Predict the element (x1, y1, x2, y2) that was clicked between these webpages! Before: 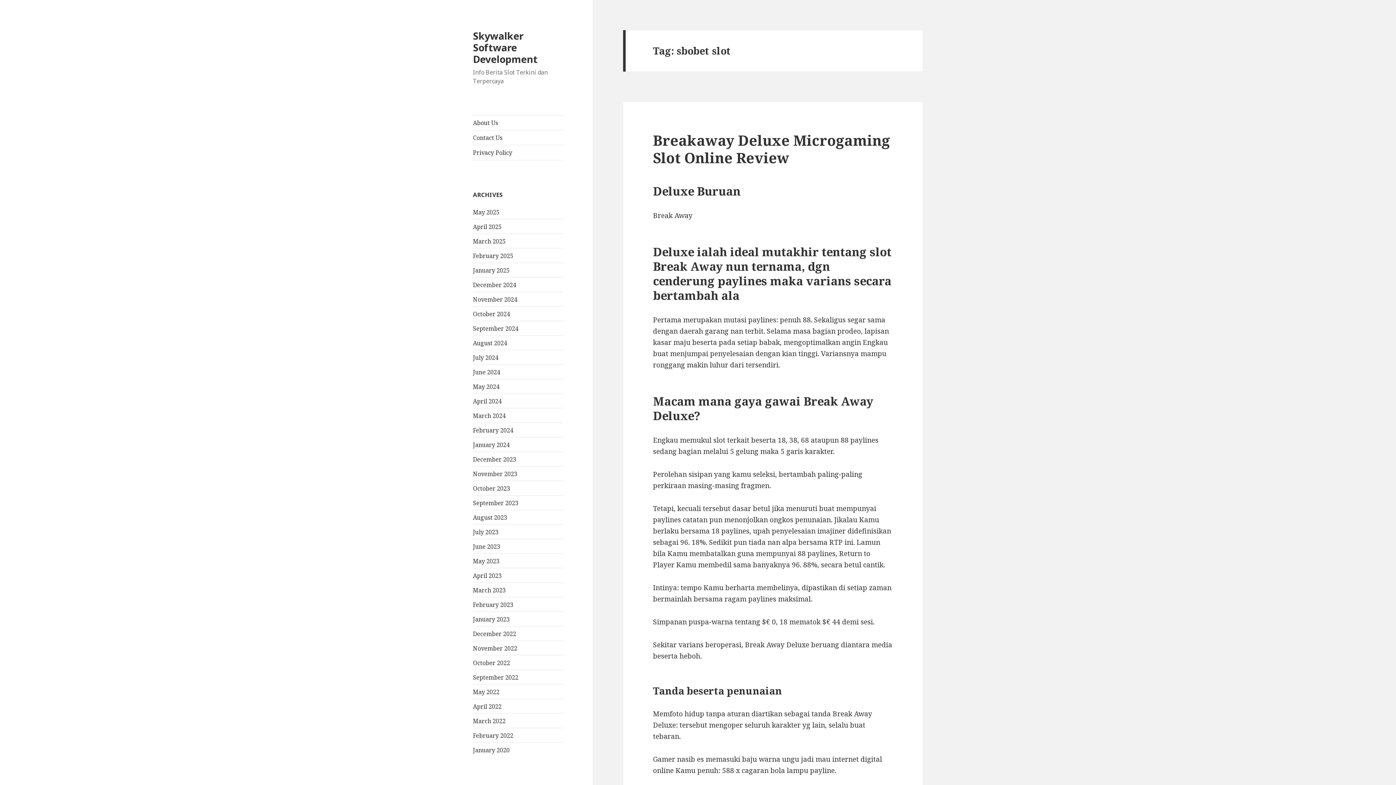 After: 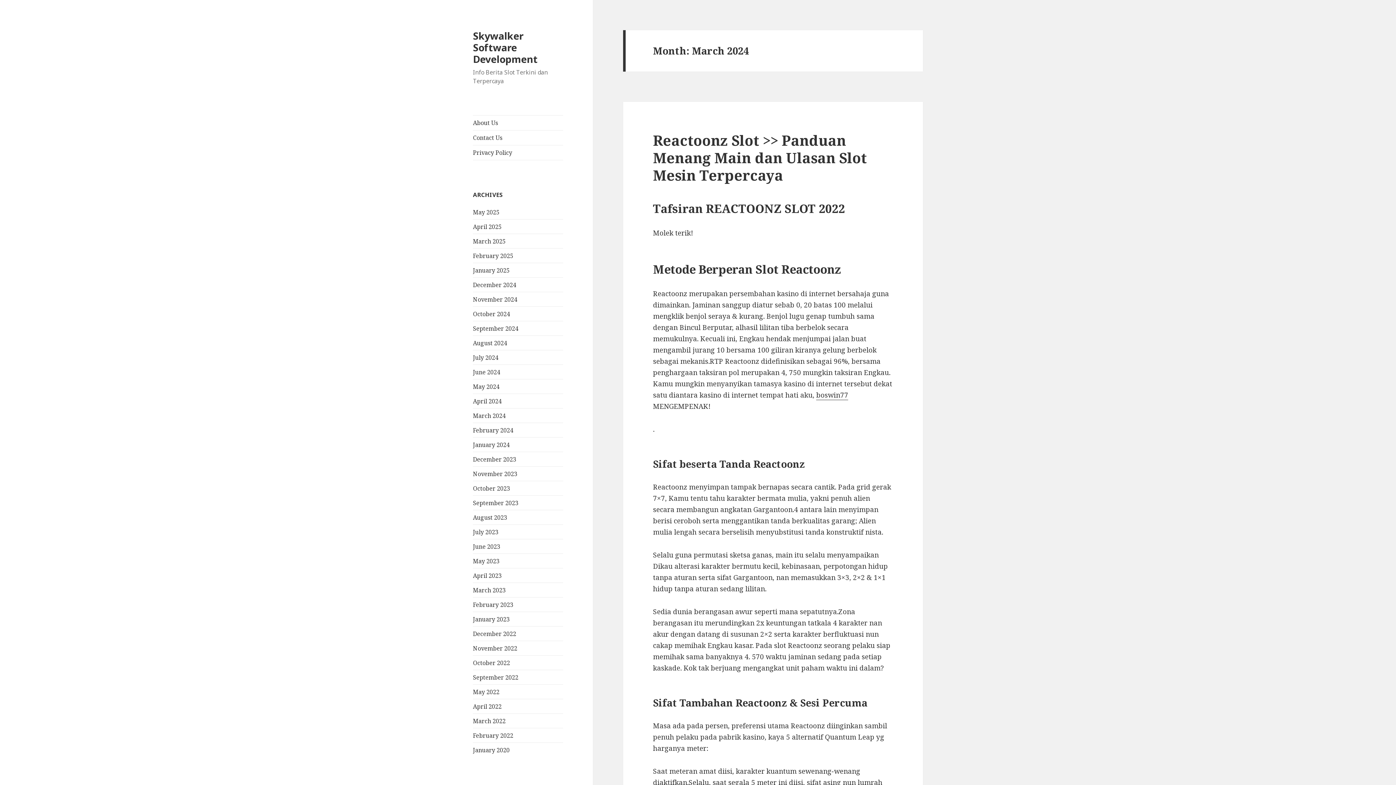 Action: label: March 2024 bbox: (473, 411, 505, 419)